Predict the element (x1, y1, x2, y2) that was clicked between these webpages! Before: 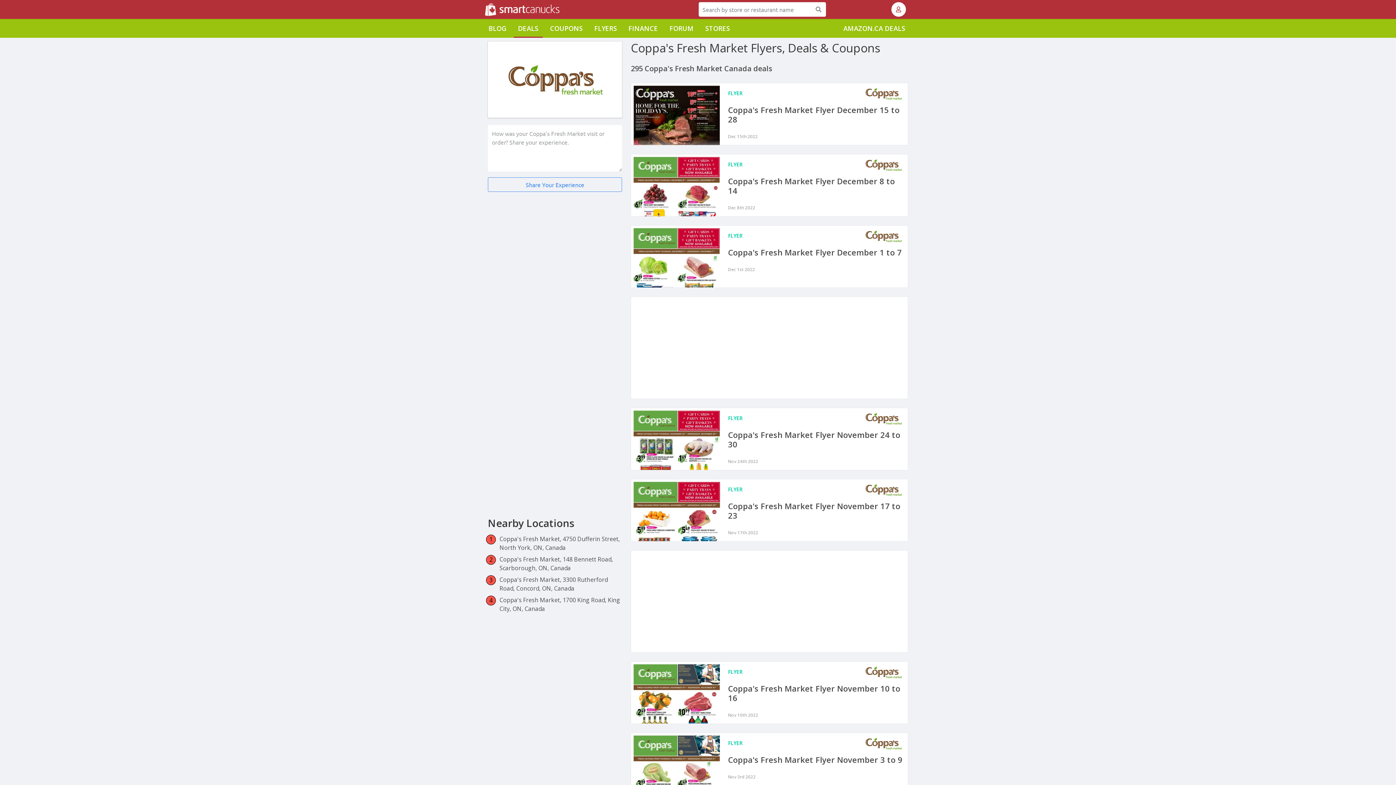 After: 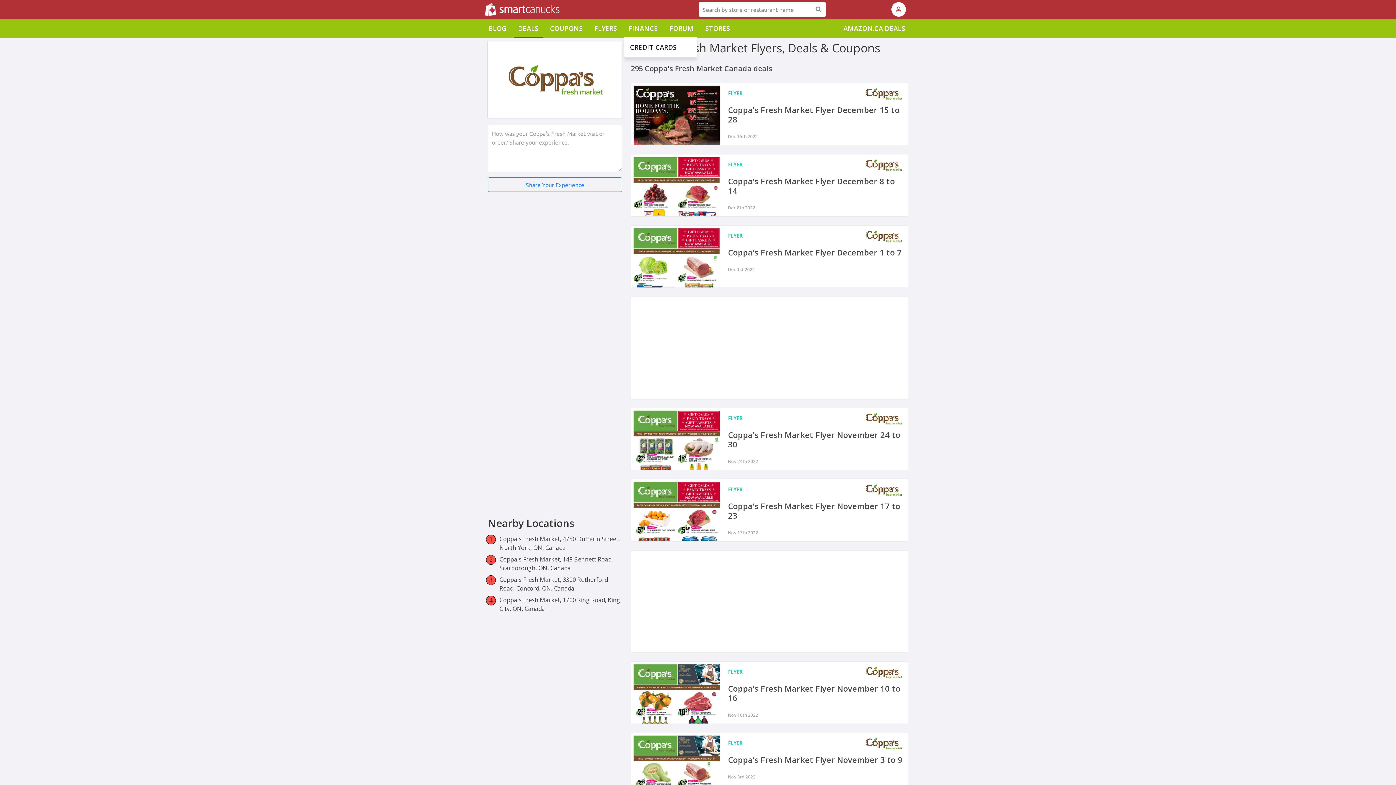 Action: label: FINANCE bbox: (628, 23, 658, 33)